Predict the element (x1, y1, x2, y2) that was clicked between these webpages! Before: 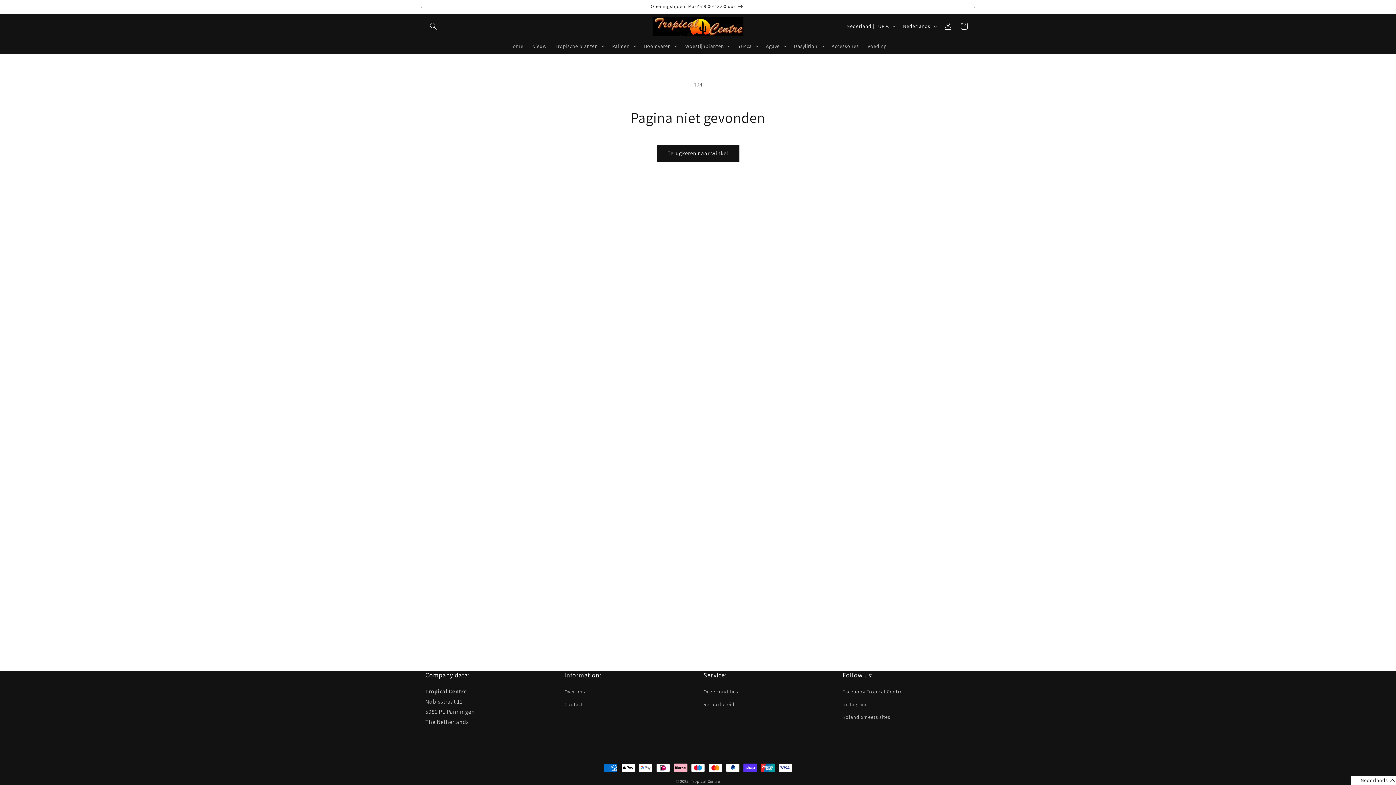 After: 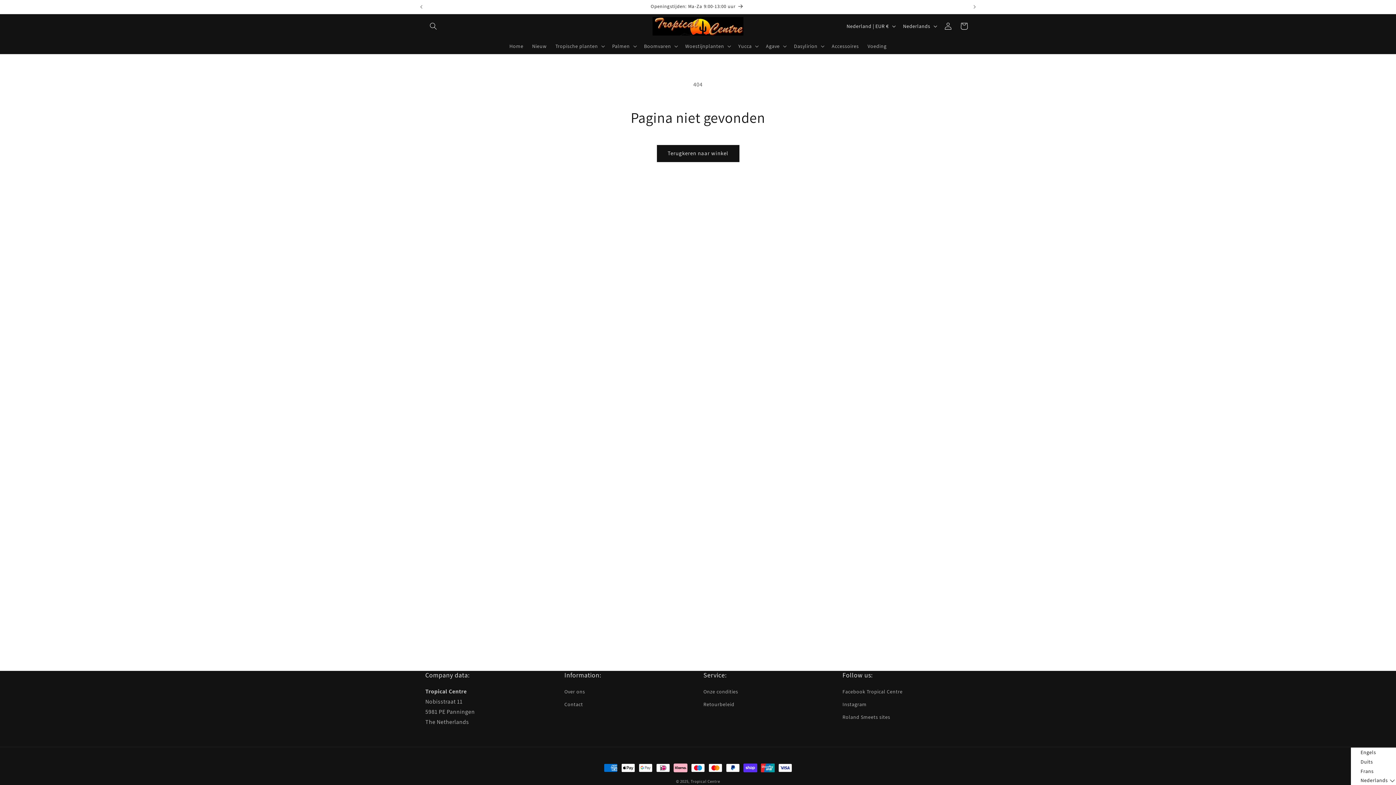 Action: bbox: (1351, 776, 1396, 785) label: Selected language: Nederlands